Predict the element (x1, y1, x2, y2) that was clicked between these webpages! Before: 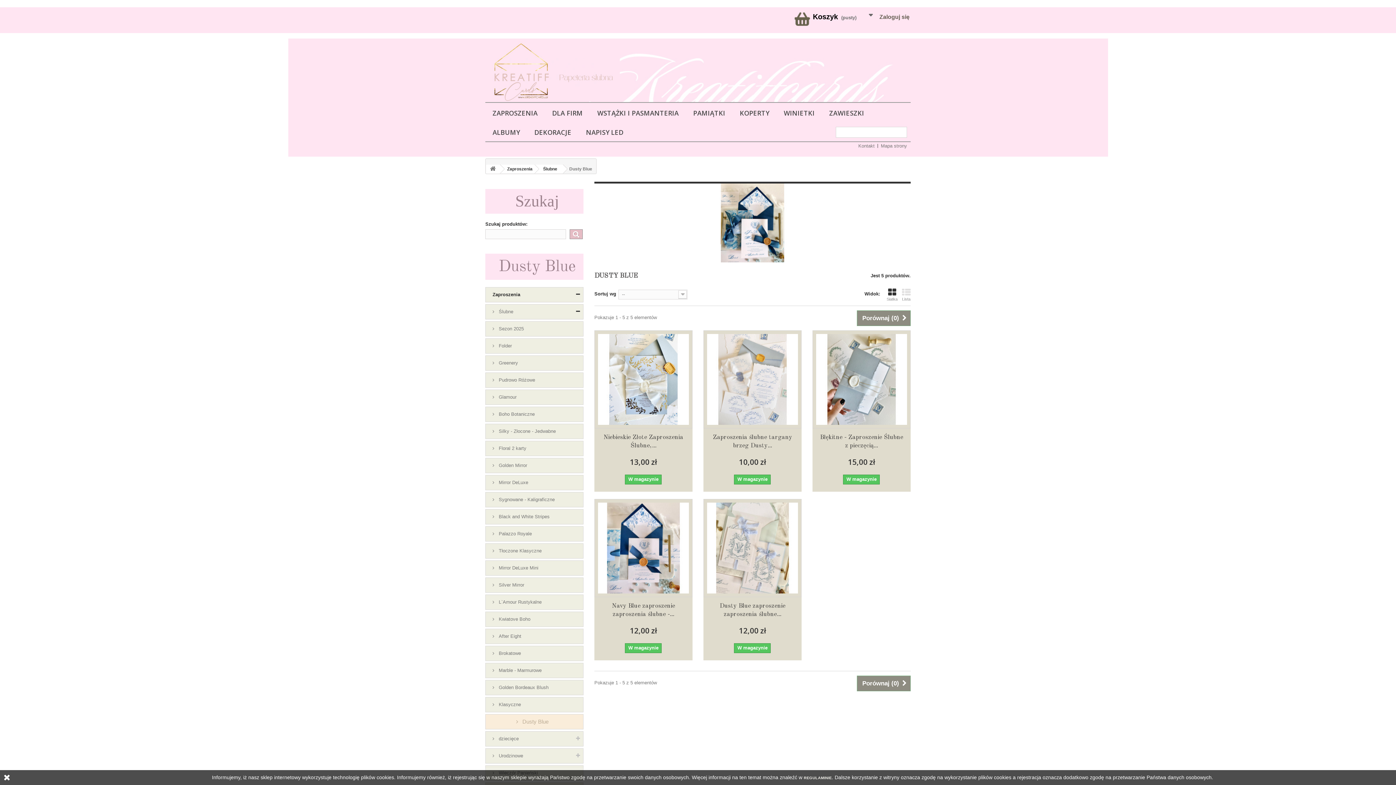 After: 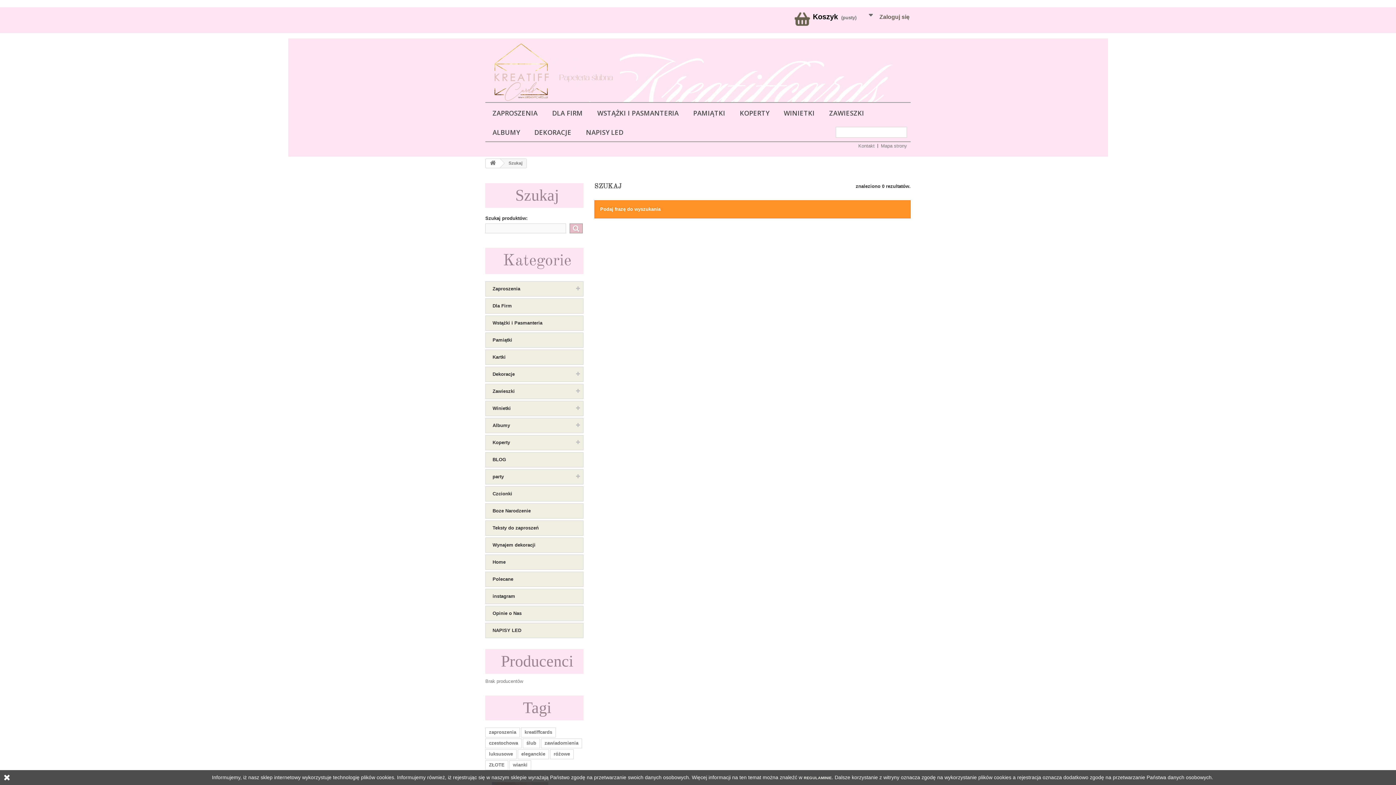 Action: bbox: (569, 229, 582, 239)